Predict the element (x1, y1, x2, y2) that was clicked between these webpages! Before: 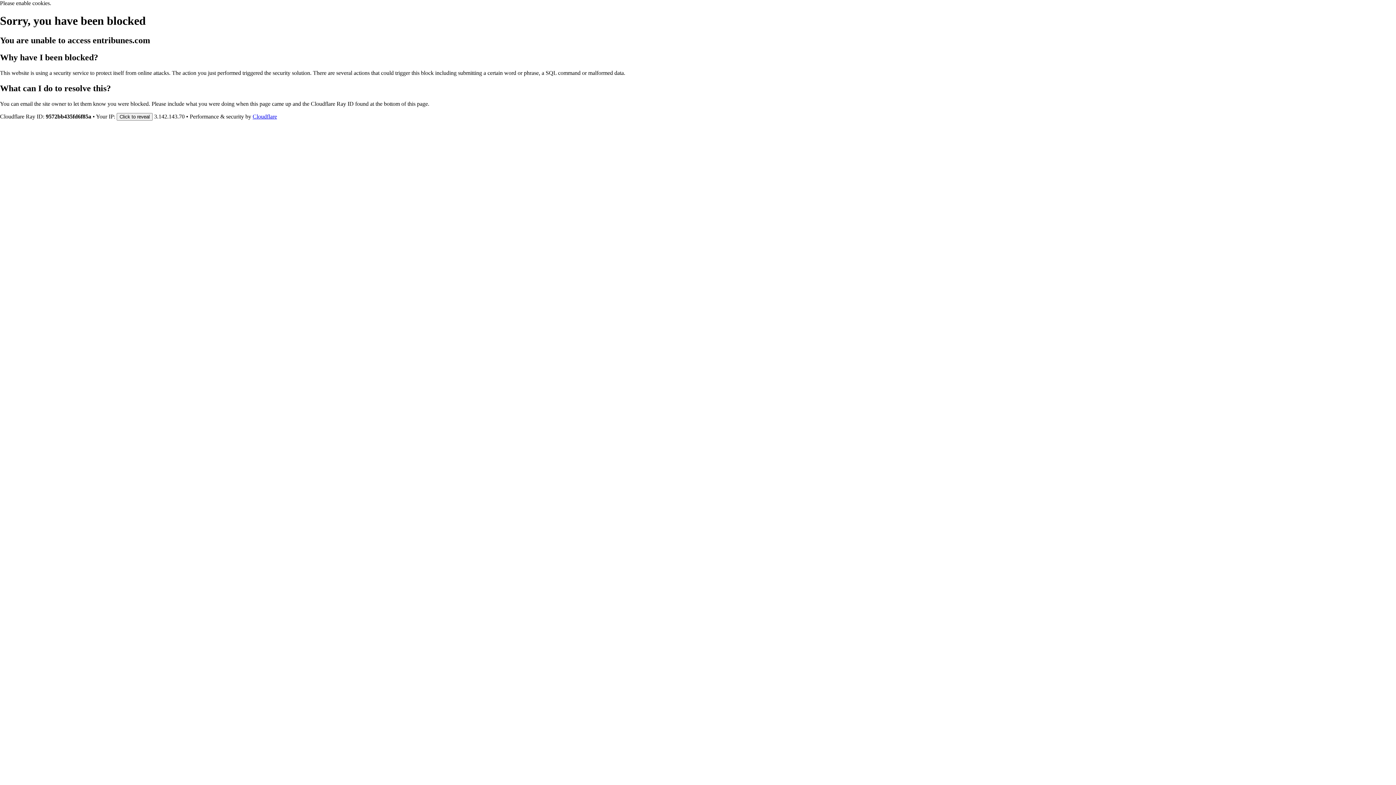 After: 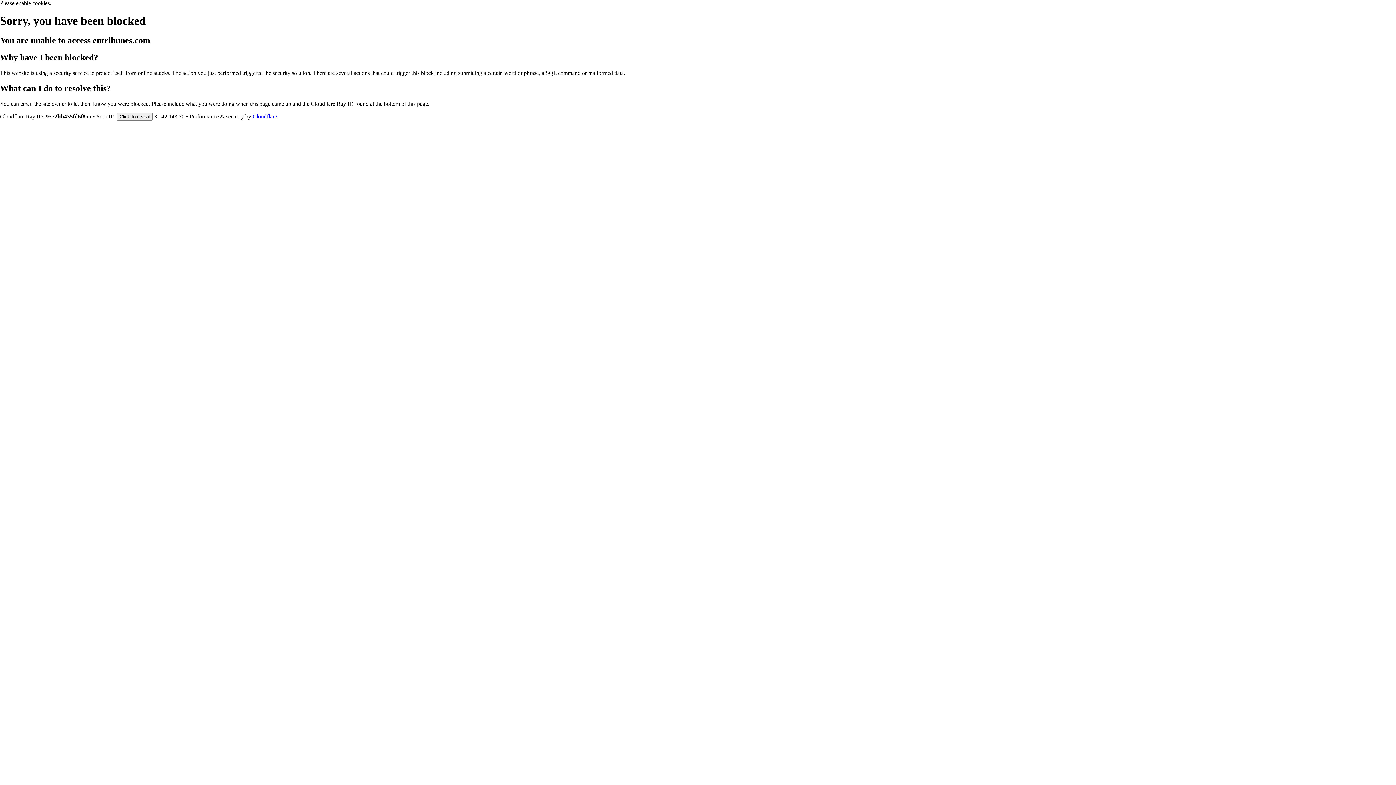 Action: label: Cloudflare bbox: (252, 113, 277, 119)